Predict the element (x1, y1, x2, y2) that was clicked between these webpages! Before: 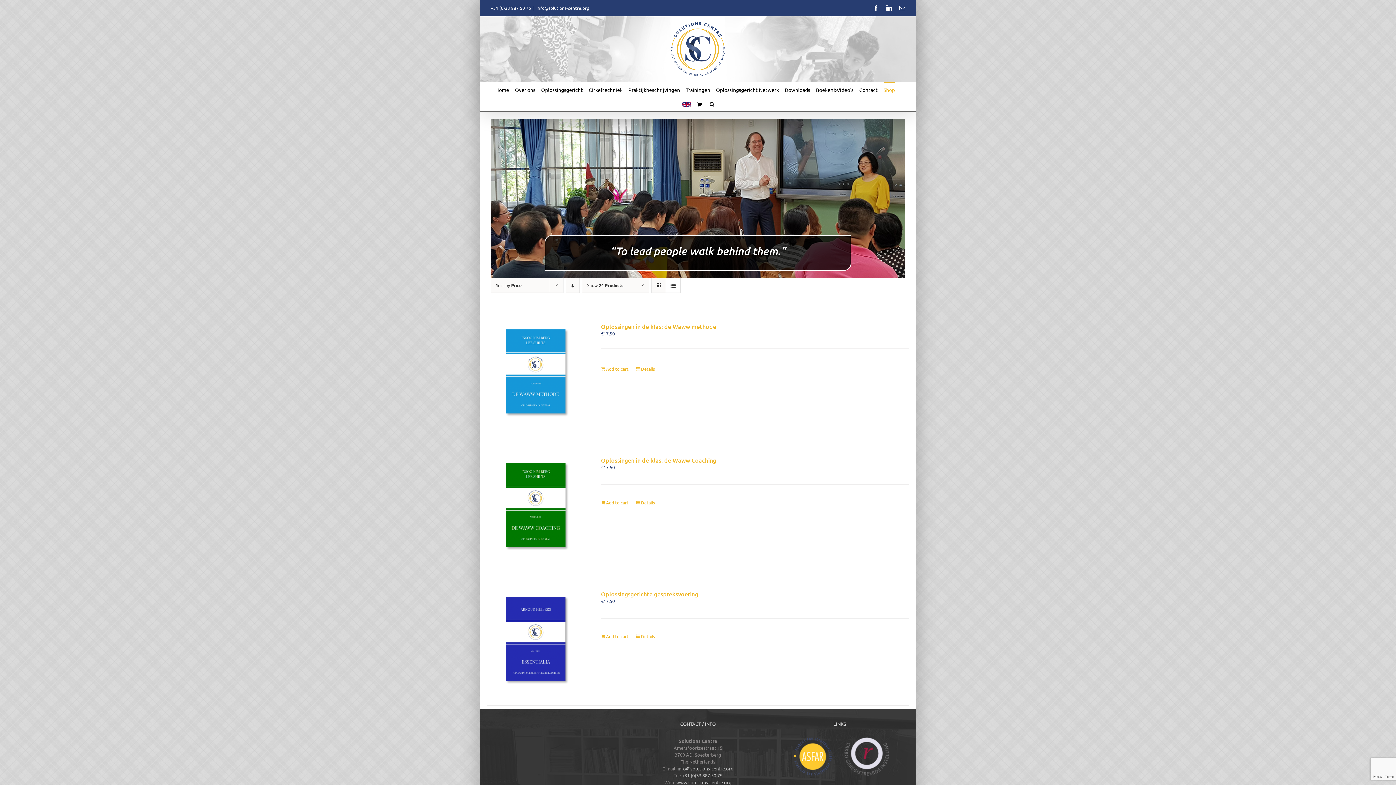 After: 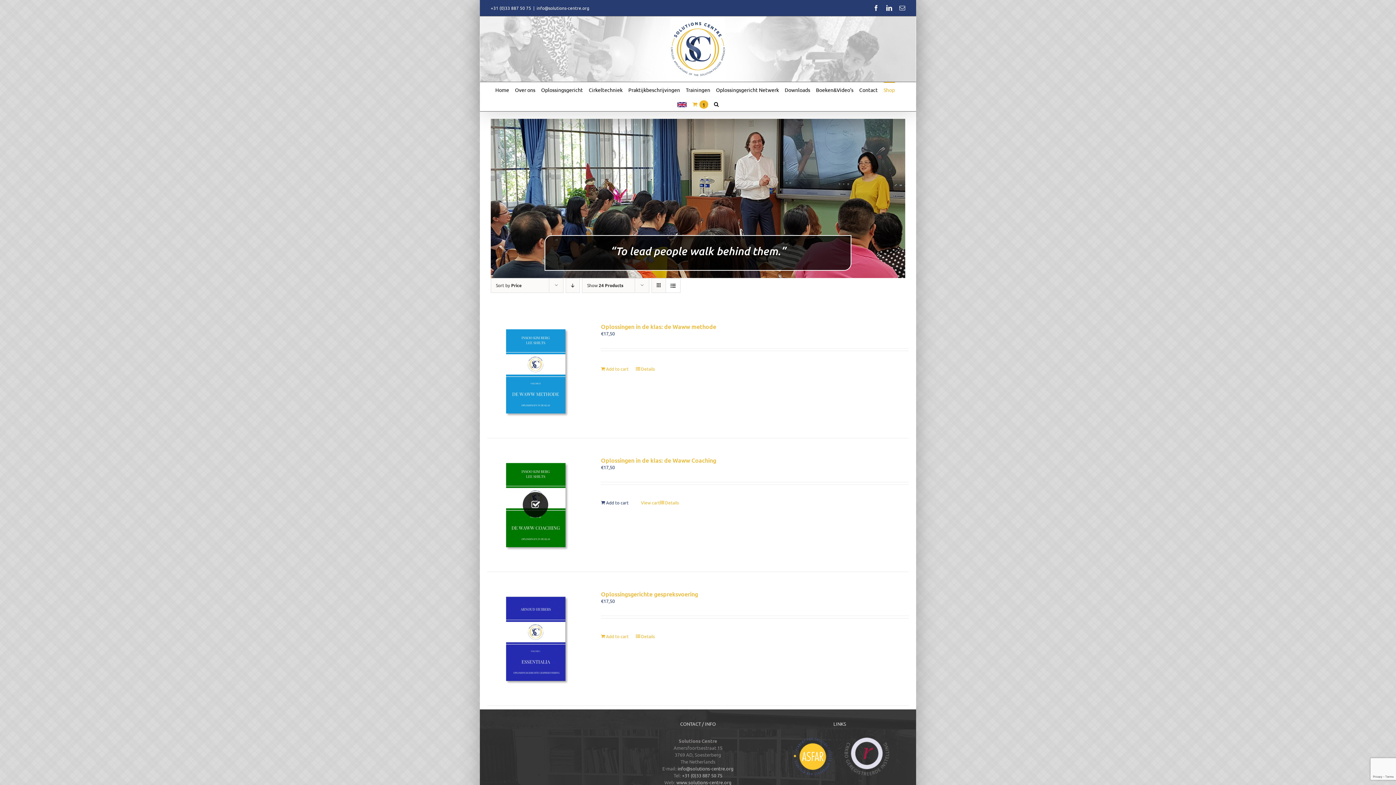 Action: label: Add to cart: “Oplossingen in de klas: de Waww Coaching” bbox: (601, 499, 628, 506)